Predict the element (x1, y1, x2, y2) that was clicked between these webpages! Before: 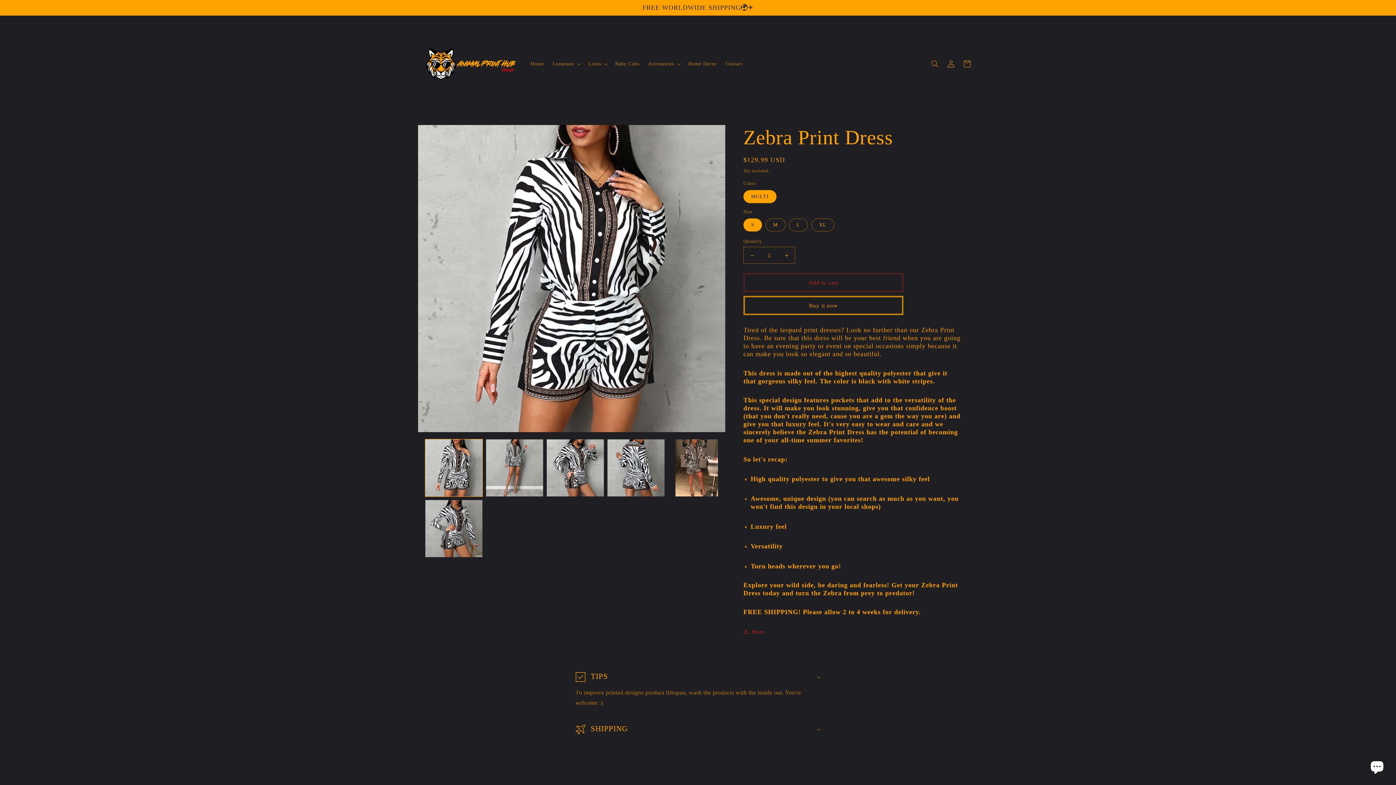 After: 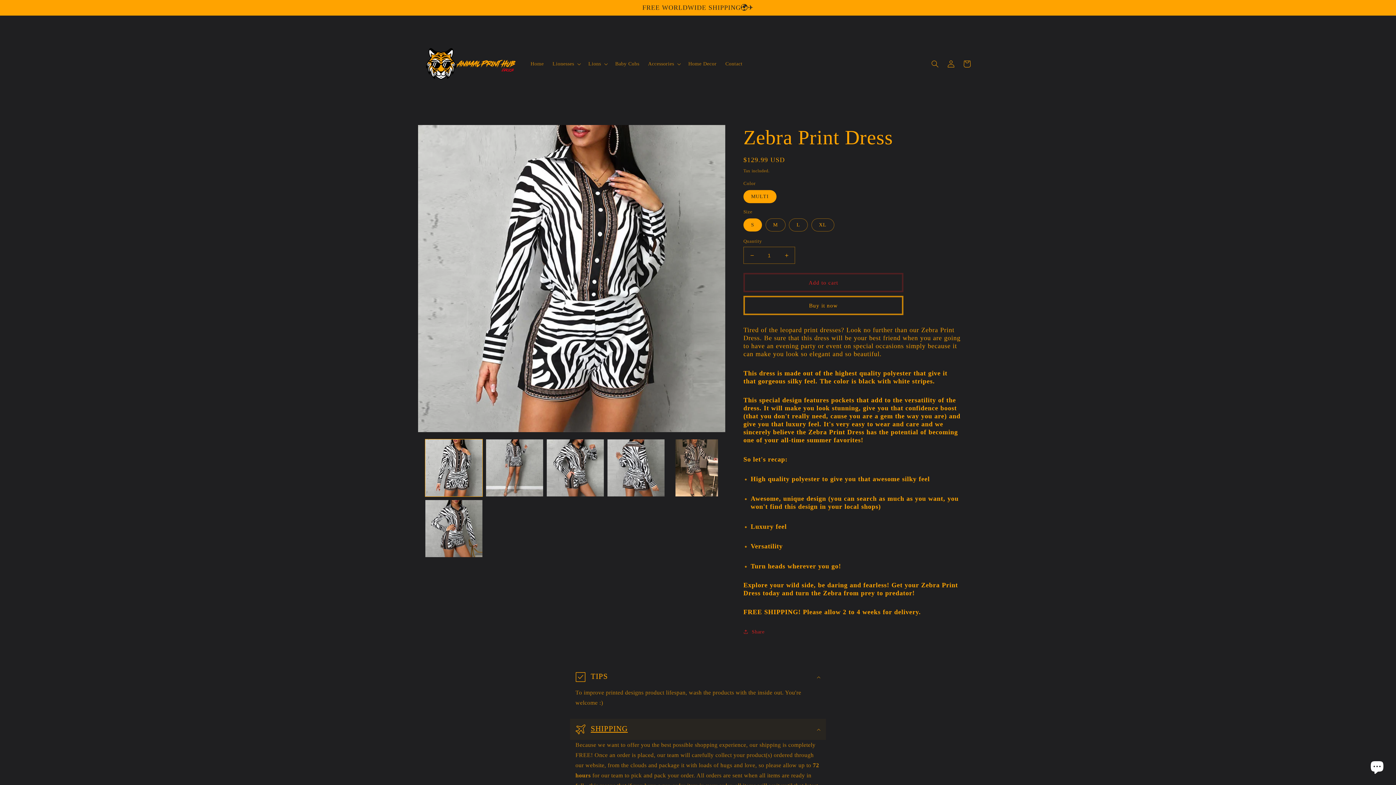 Action: bbox: (570, 719, 826, 740) label: SHIPPING